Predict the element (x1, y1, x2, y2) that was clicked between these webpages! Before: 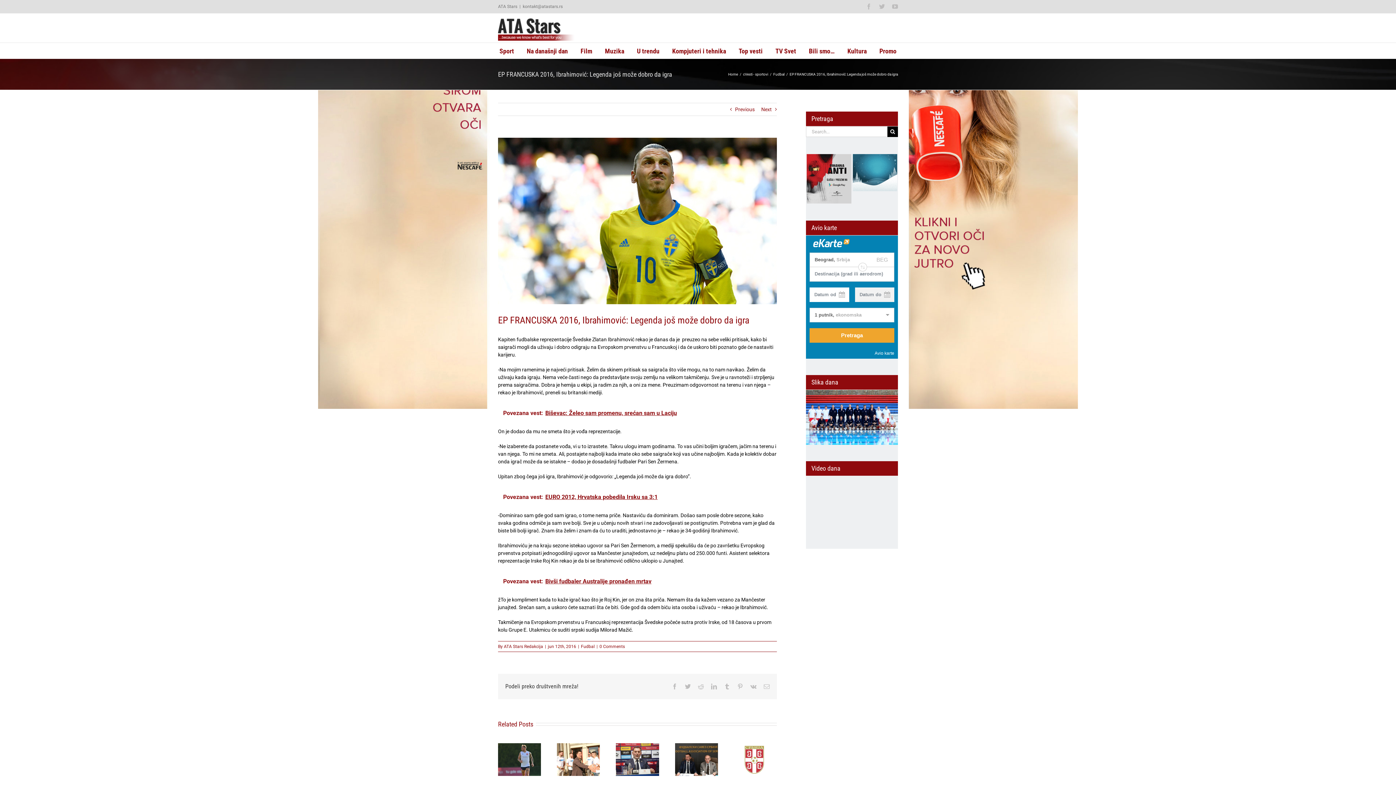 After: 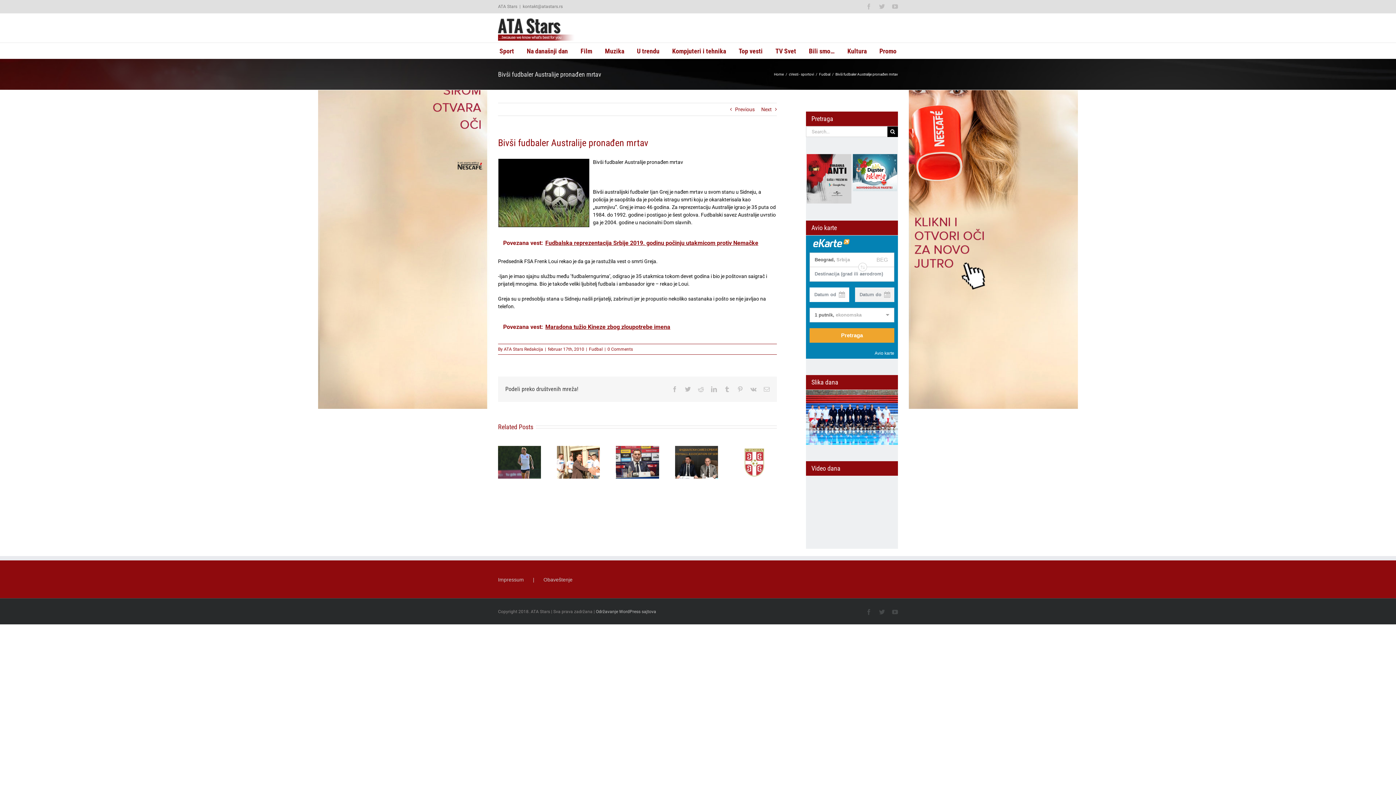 Action: bbox: (498, 572, 777, 591) label: Povezana vest:  Bivši fudbaler Australije pronađen mrtav